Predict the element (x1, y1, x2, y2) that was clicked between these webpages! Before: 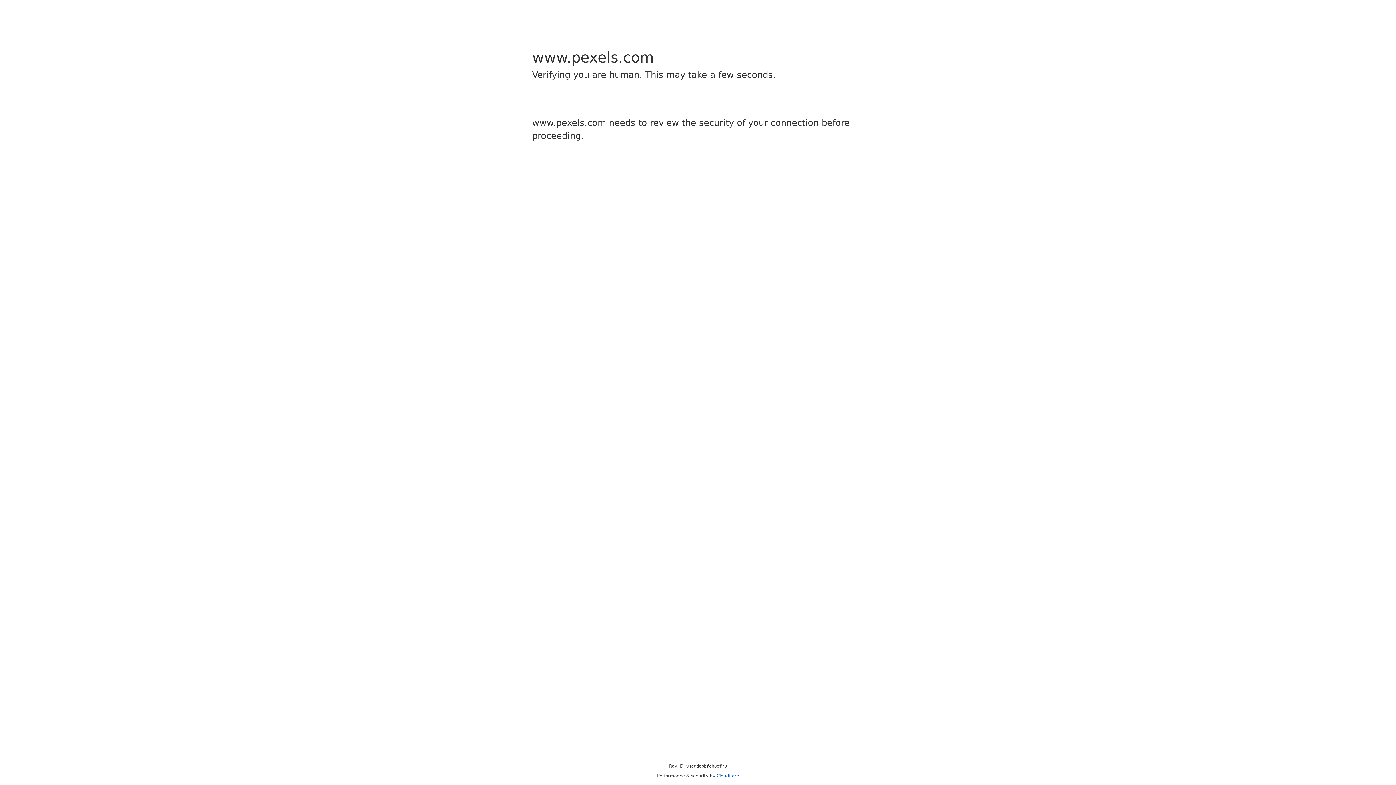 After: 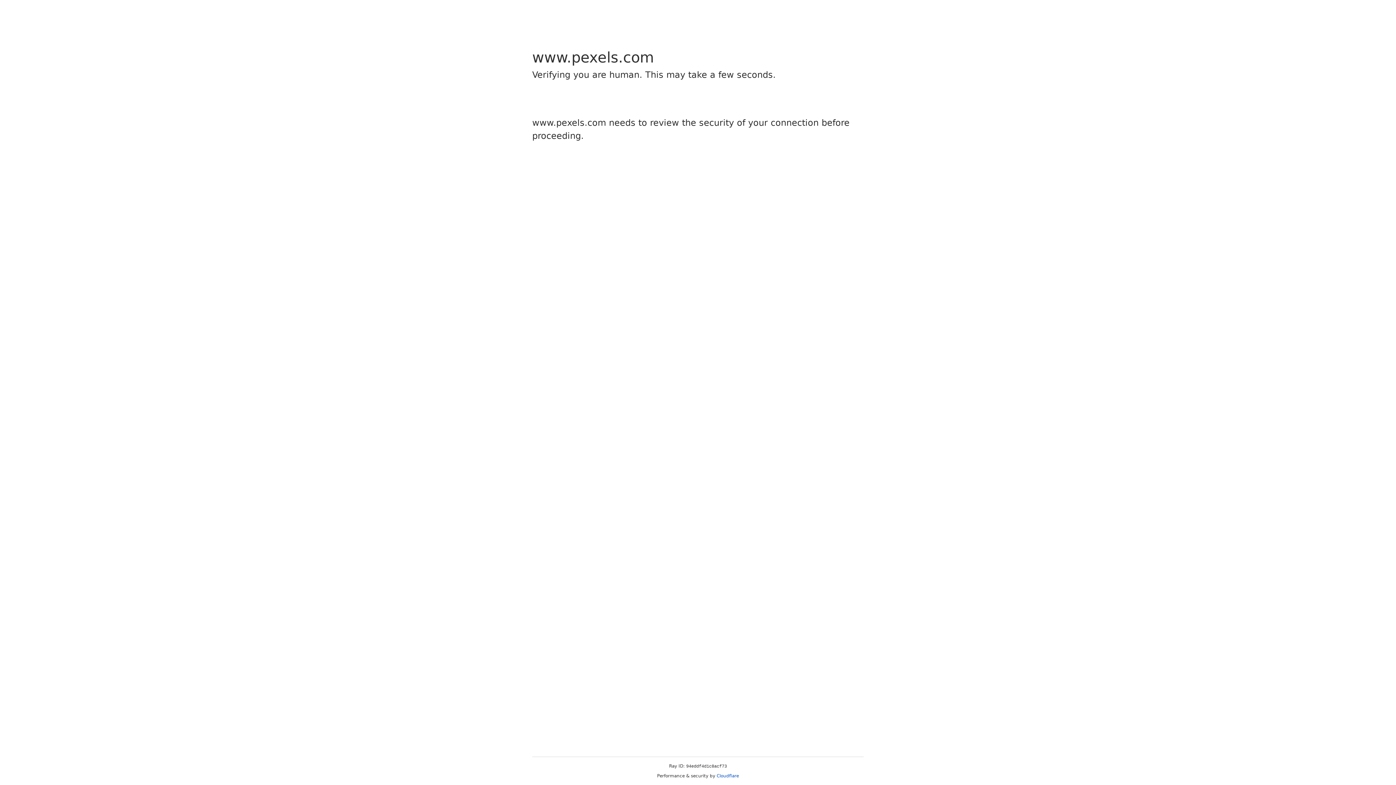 Action: label: Cloudflare bbox: (716, 773, 739, 778)